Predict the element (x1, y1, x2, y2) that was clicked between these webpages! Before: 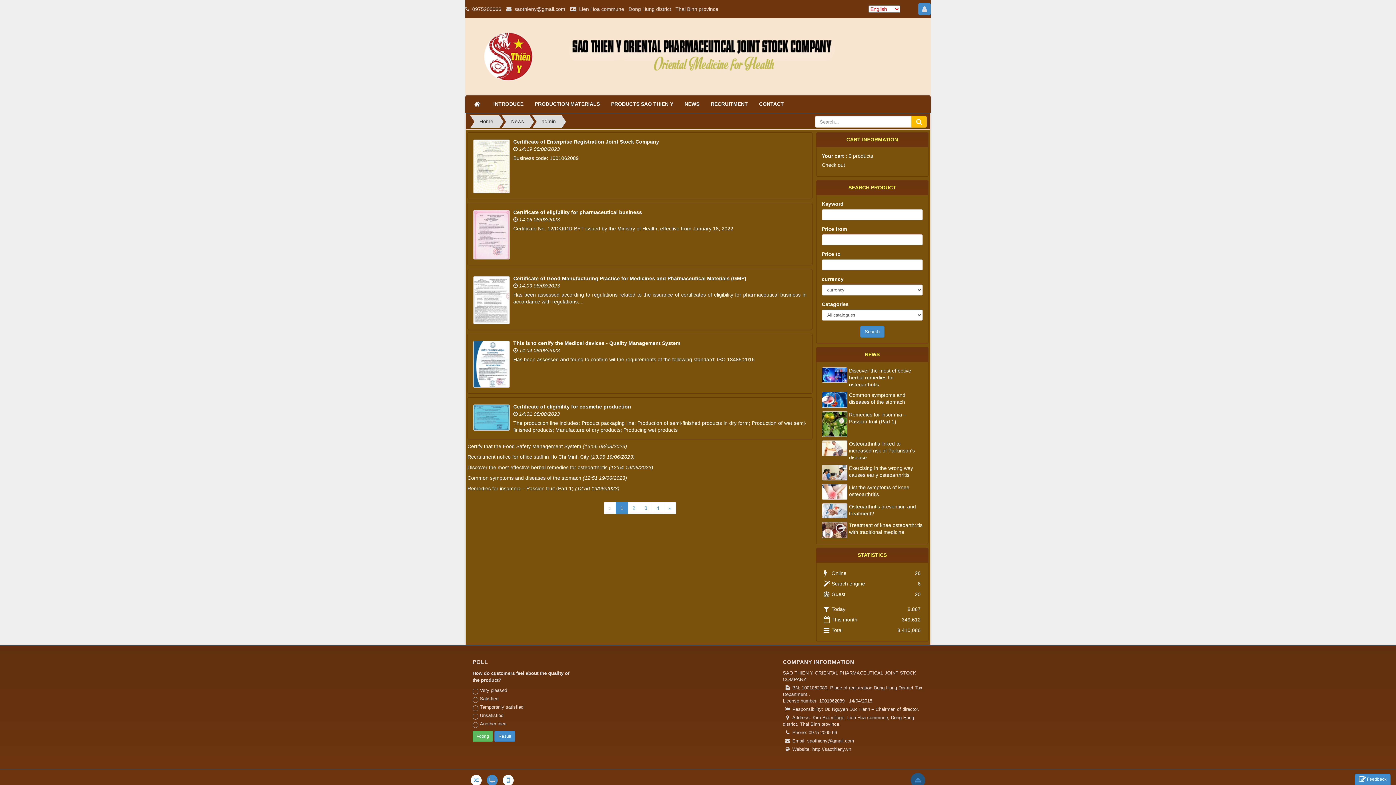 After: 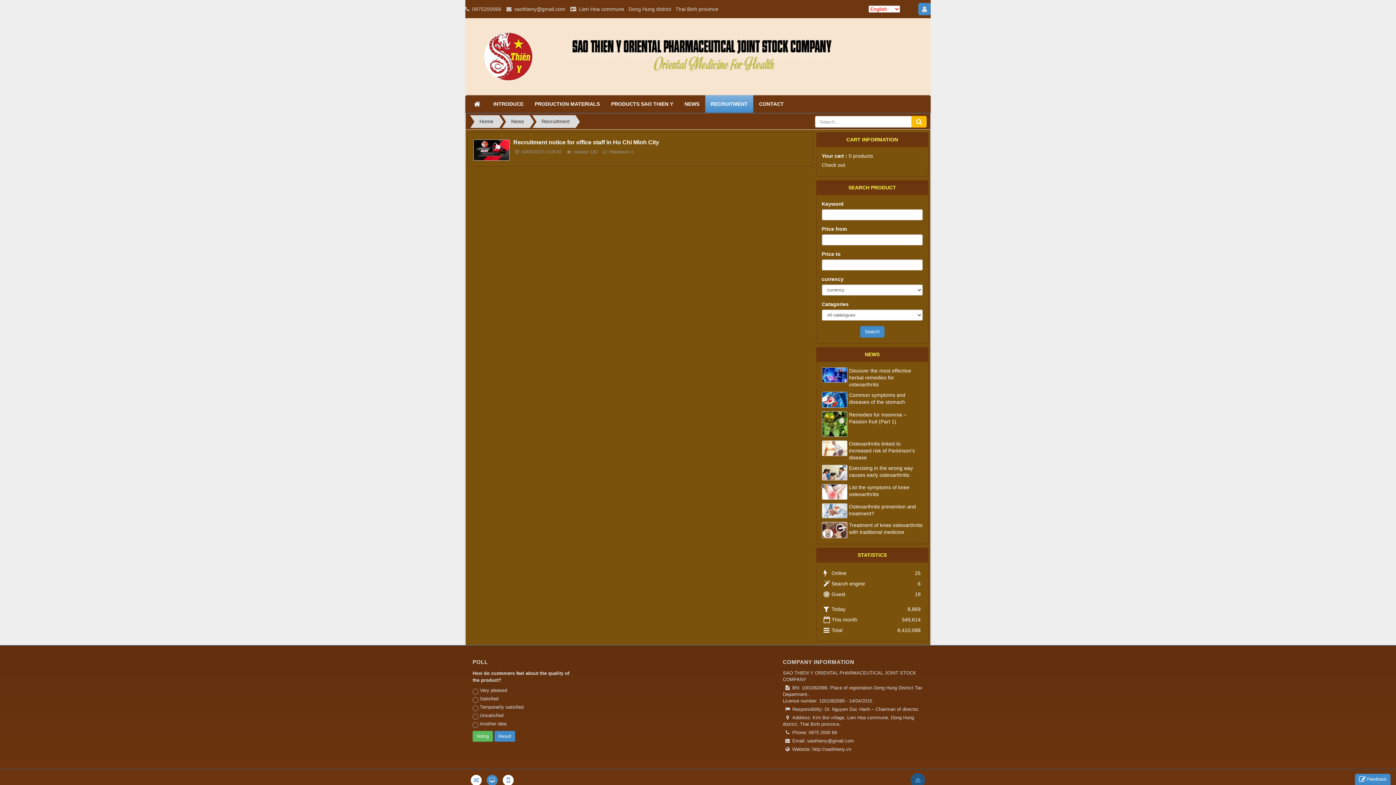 Action: label: RECRUITMENT bbox: (705, 95, 753, 112)